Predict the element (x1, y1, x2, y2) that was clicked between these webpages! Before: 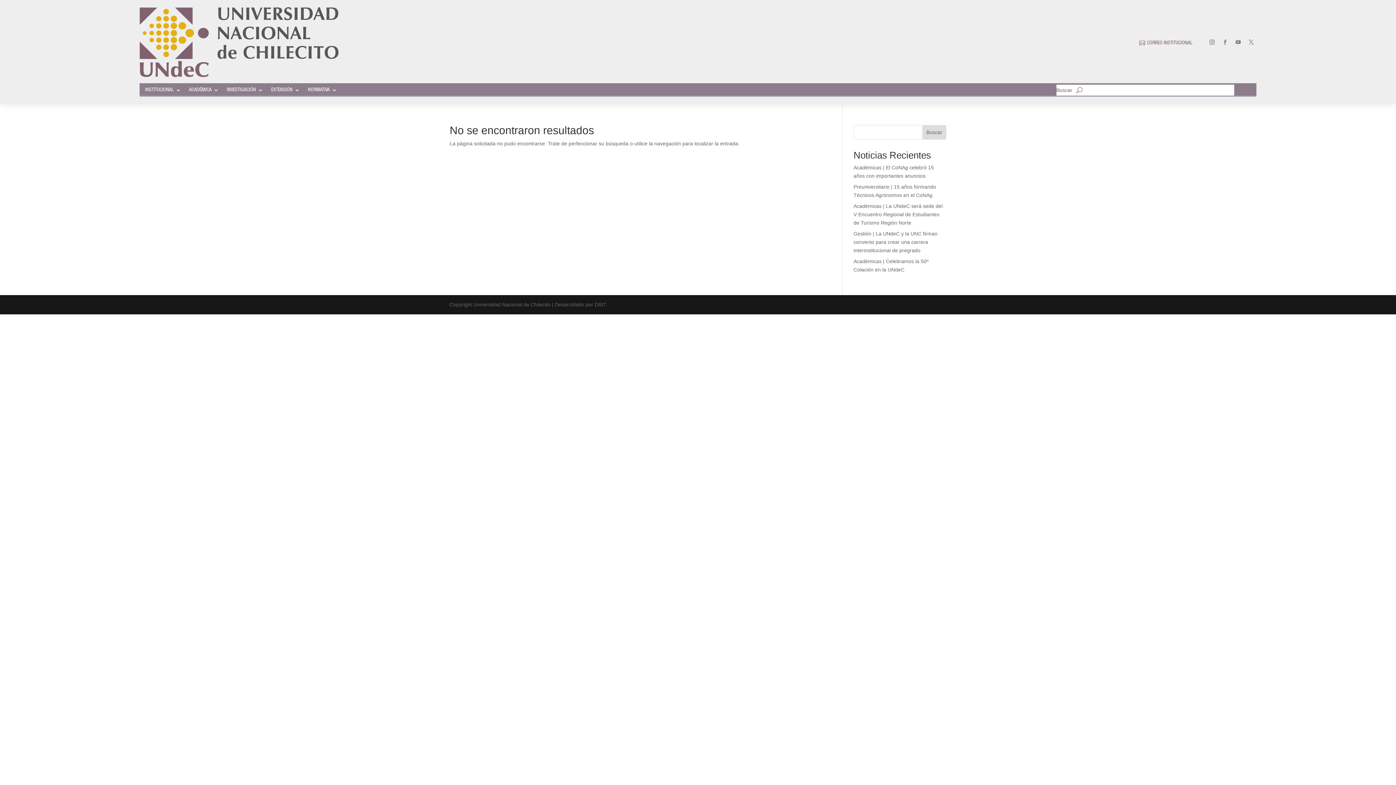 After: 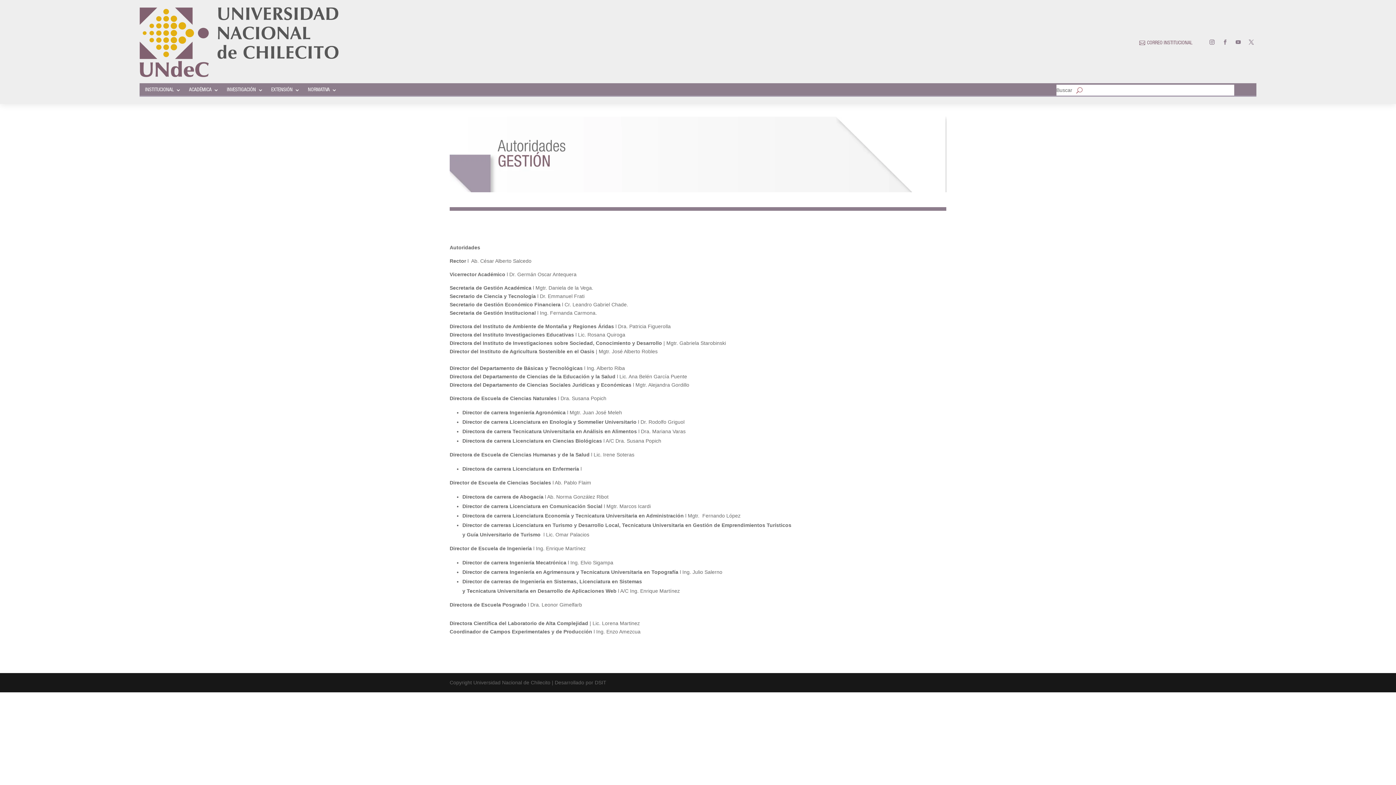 Action: bbox: (189, 87, 218, 95) label: ACADÉMICA